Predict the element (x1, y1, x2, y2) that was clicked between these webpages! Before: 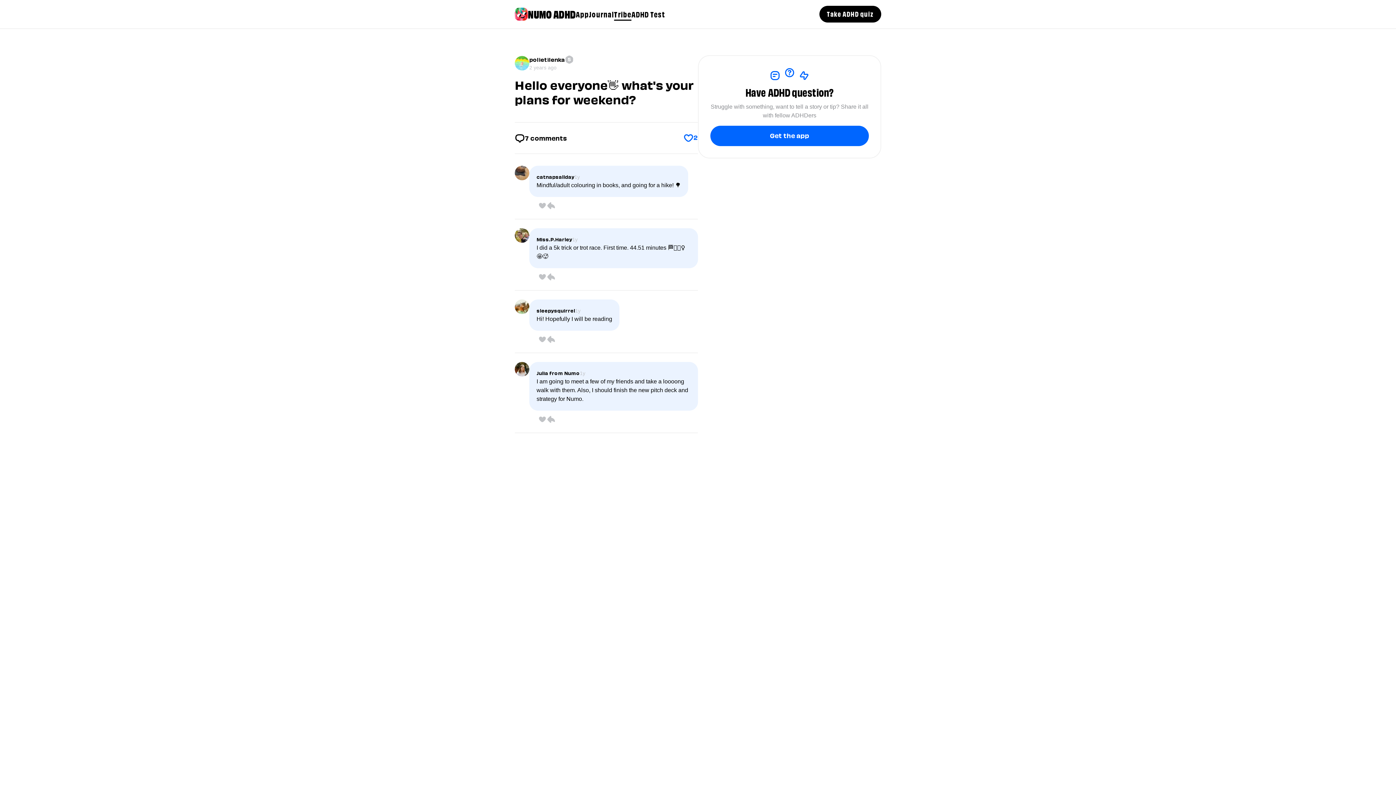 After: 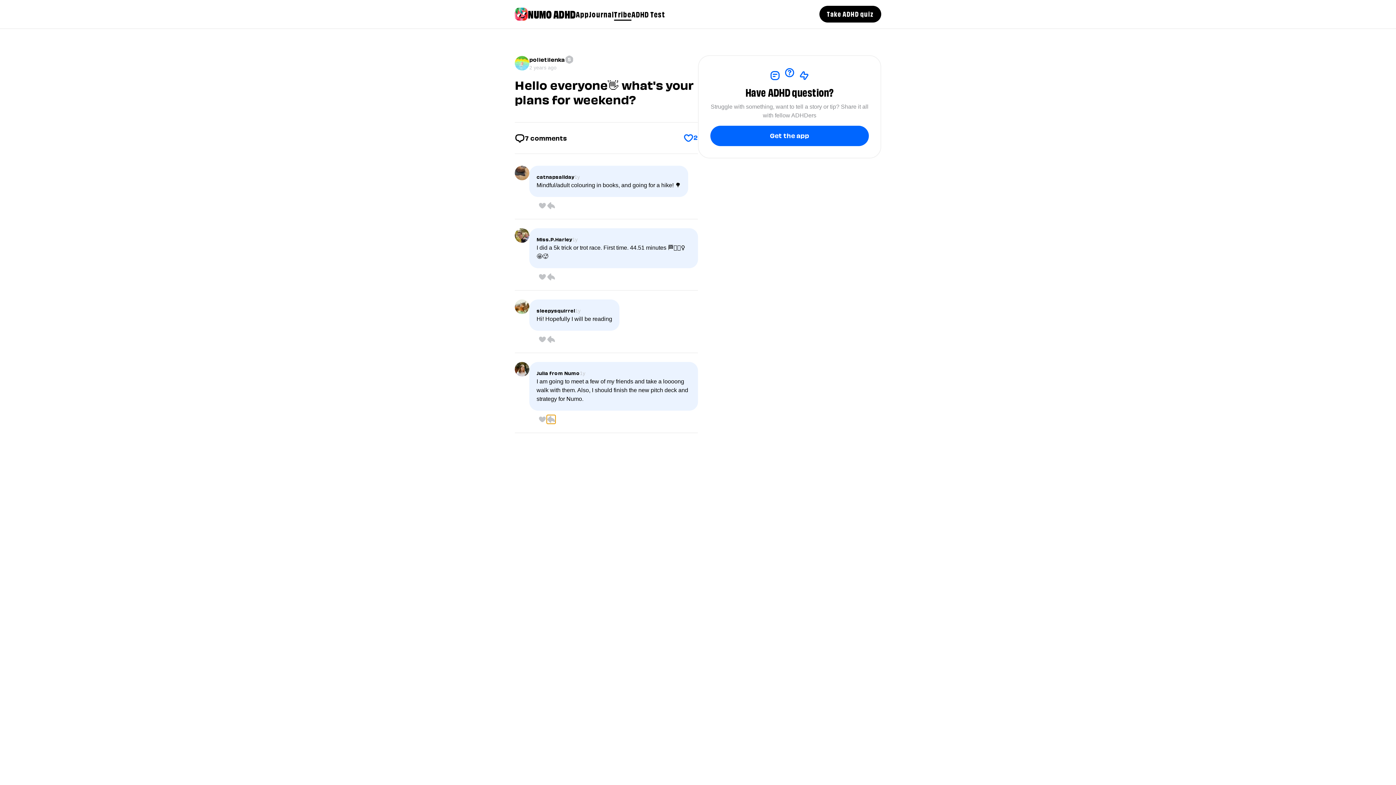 Action: bbox: (546, 415, 555, 424)